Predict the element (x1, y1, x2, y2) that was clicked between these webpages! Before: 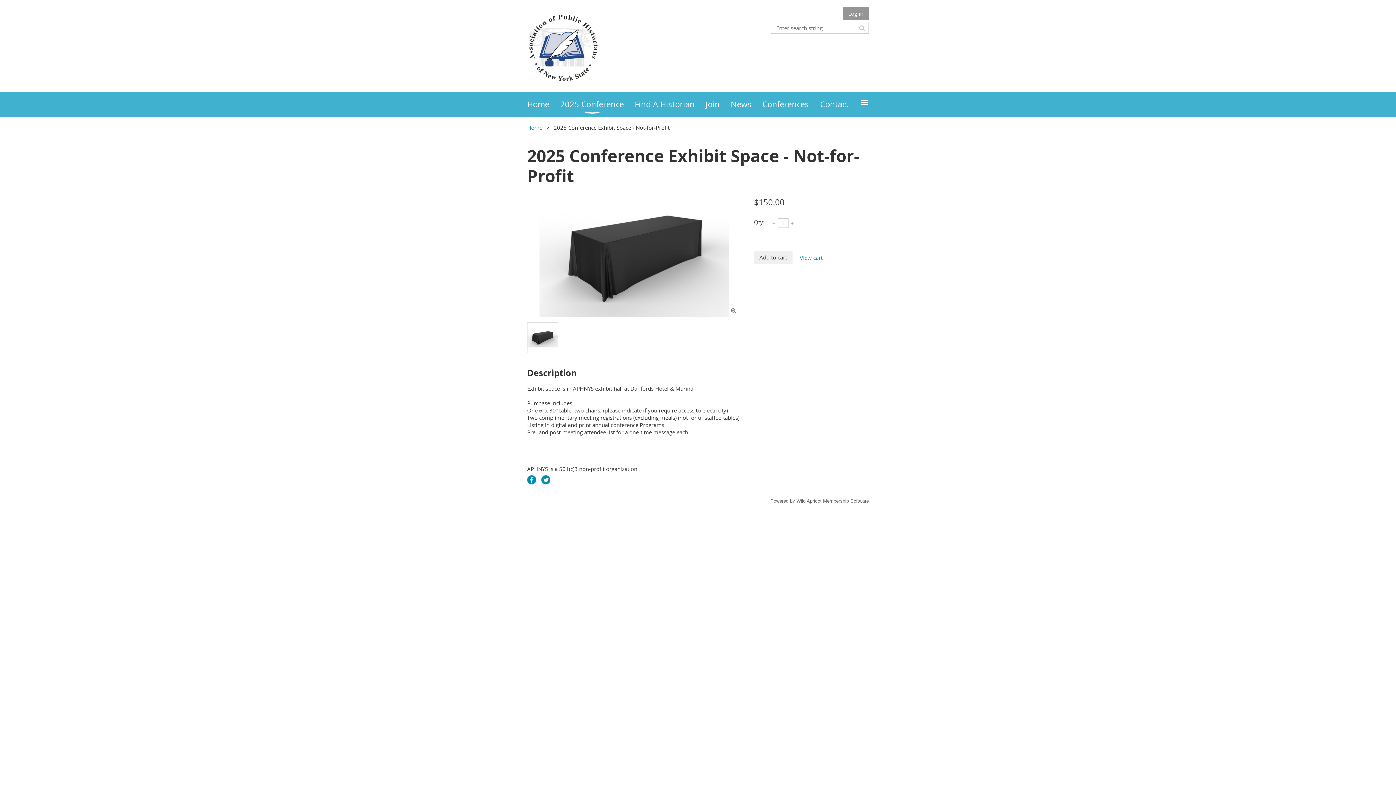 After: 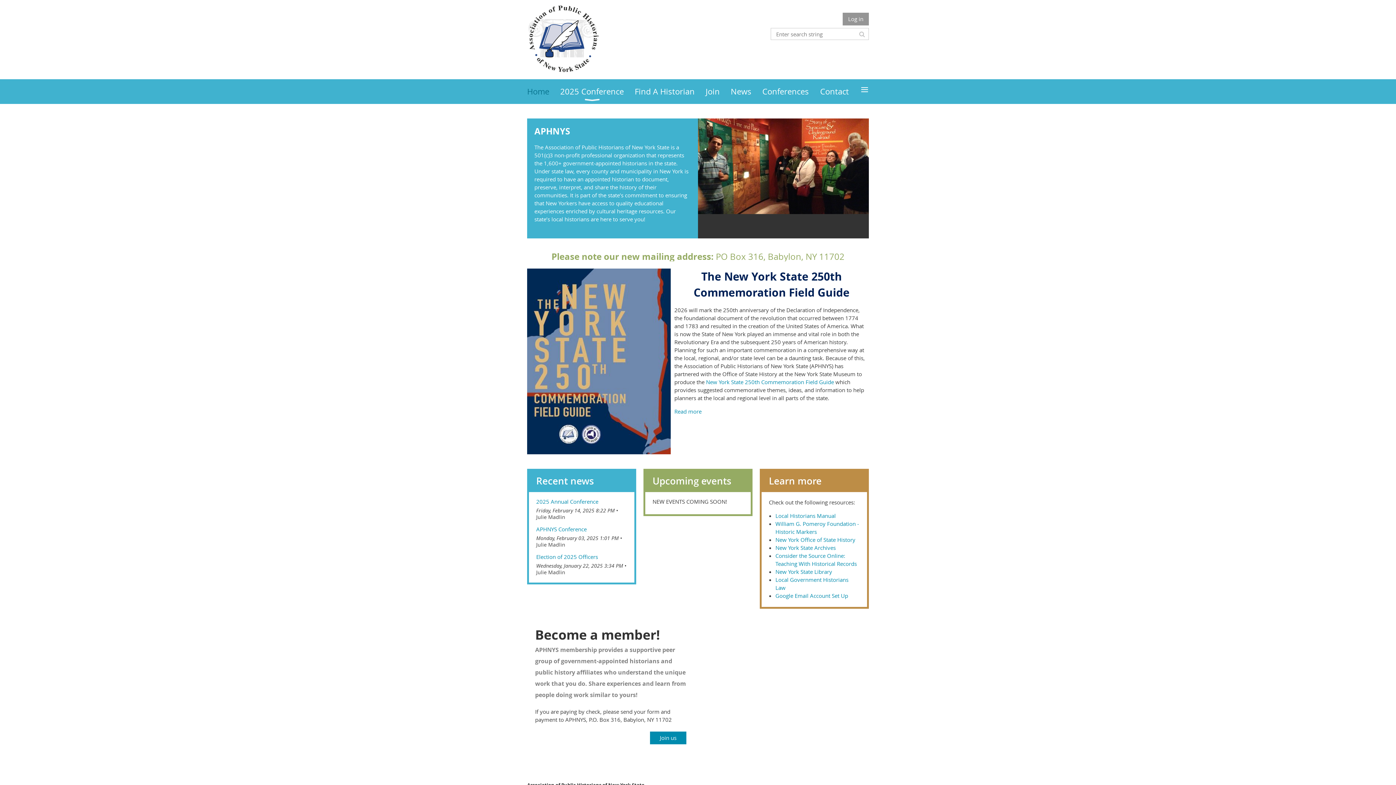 Action: label: Home bbox: (527, 124, 542, 131)